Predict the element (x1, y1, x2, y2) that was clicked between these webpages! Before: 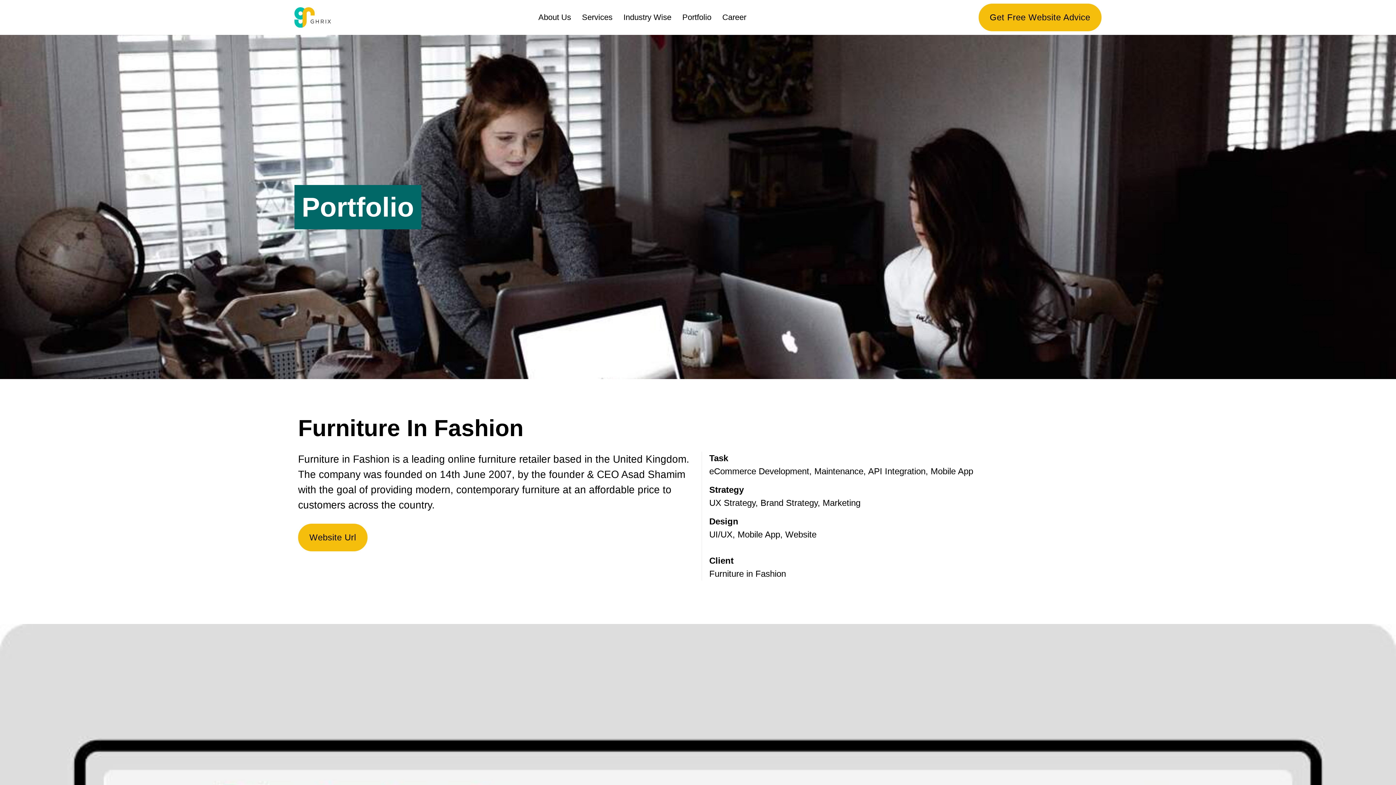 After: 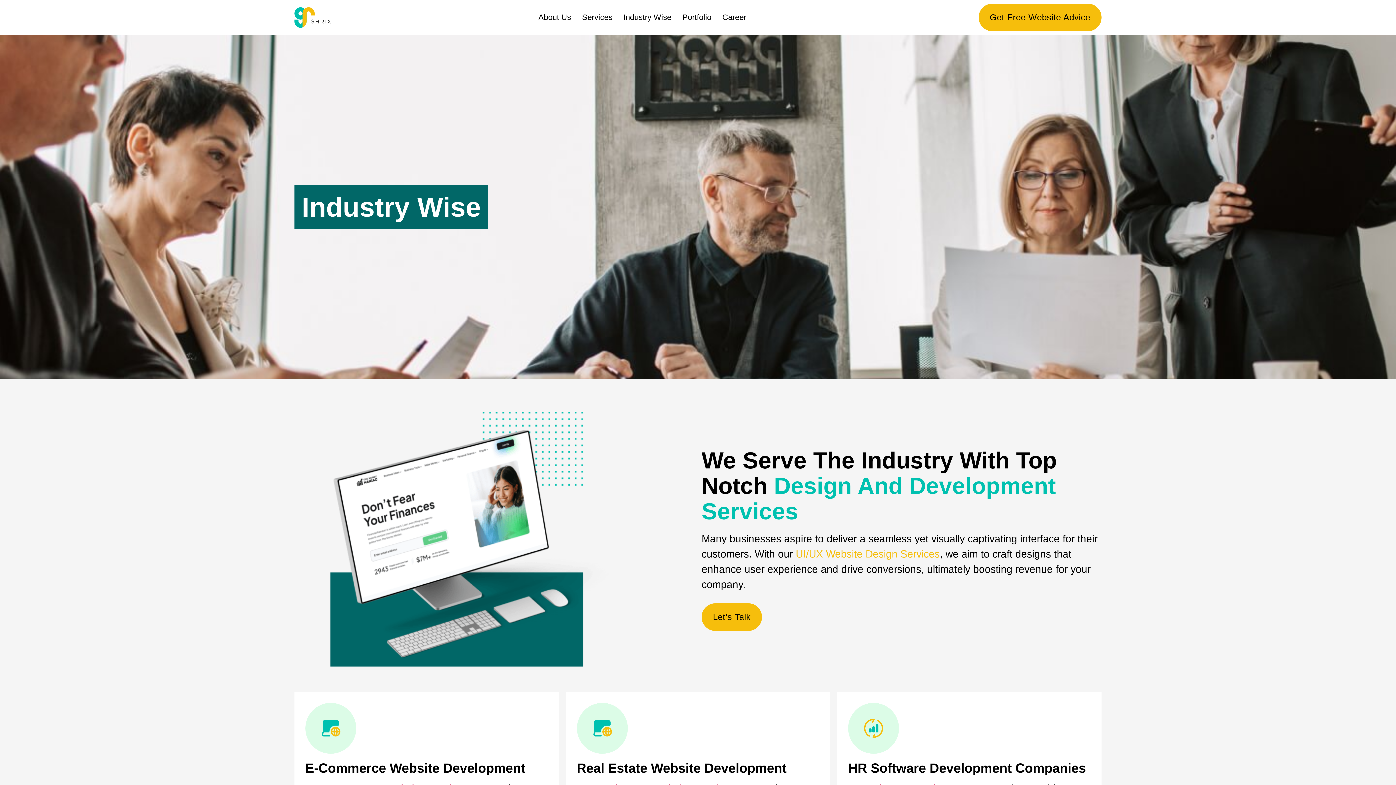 Action: bbox: (618, 8, 677, 26) label: Industry Wise